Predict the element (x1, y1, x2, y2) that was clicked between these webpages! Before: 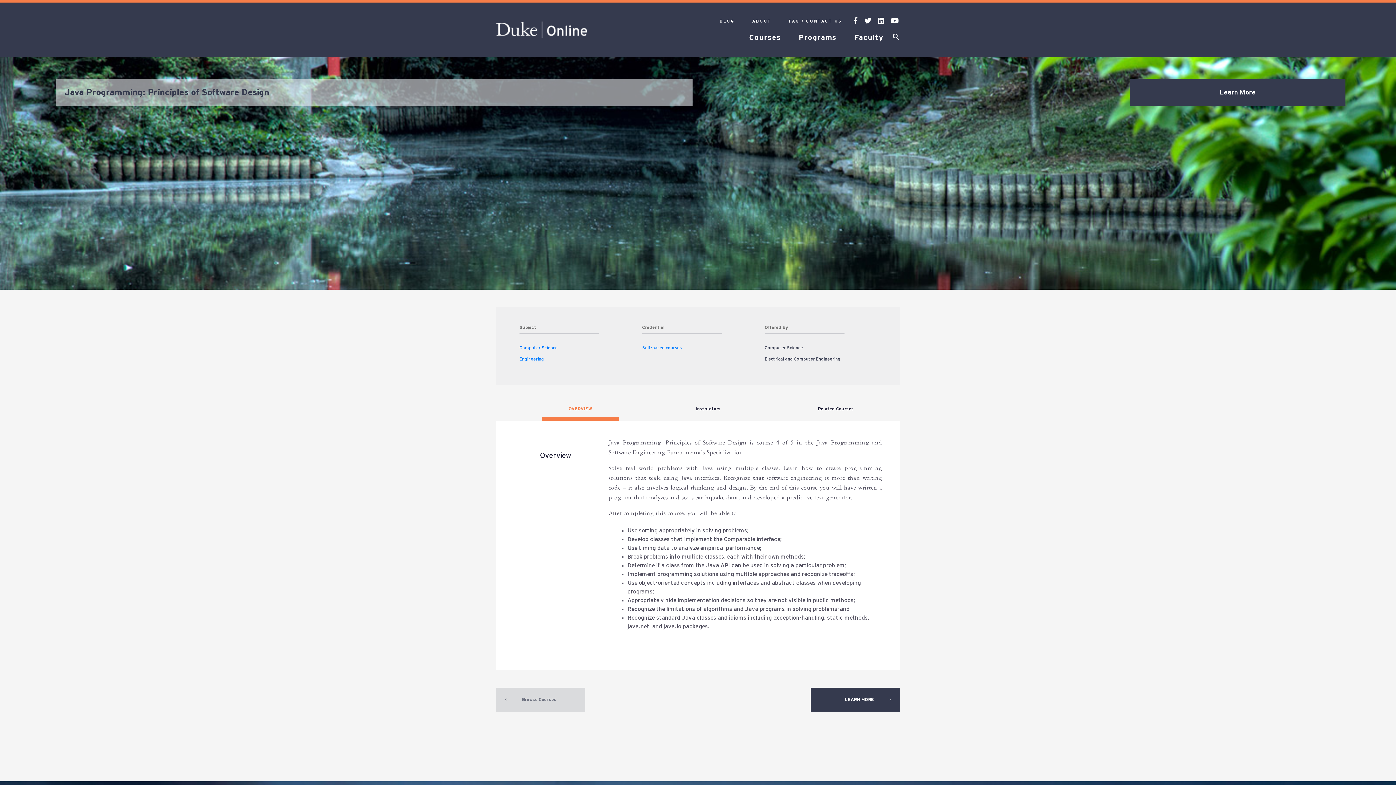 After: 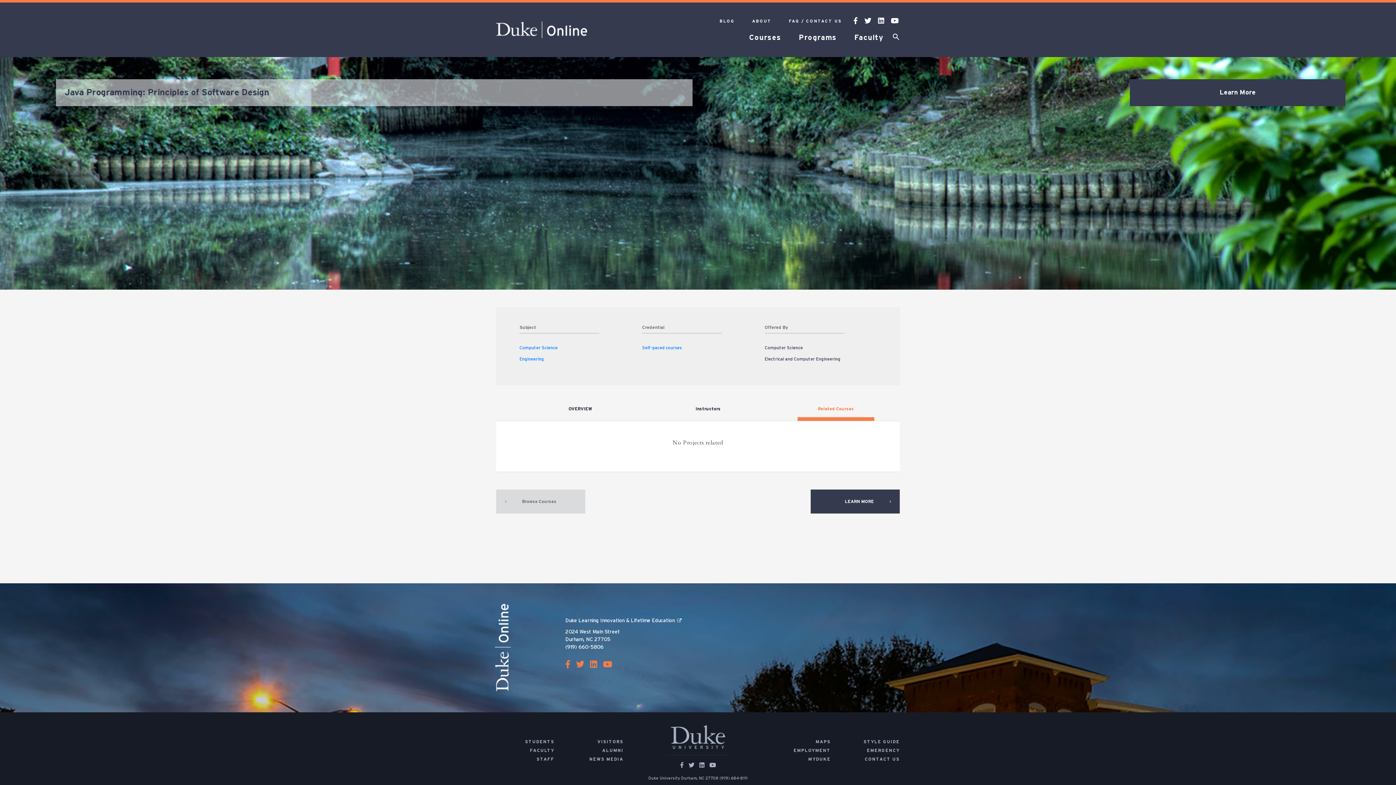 Action: bbox: (797, 402, 874, 415) label: Related Courses